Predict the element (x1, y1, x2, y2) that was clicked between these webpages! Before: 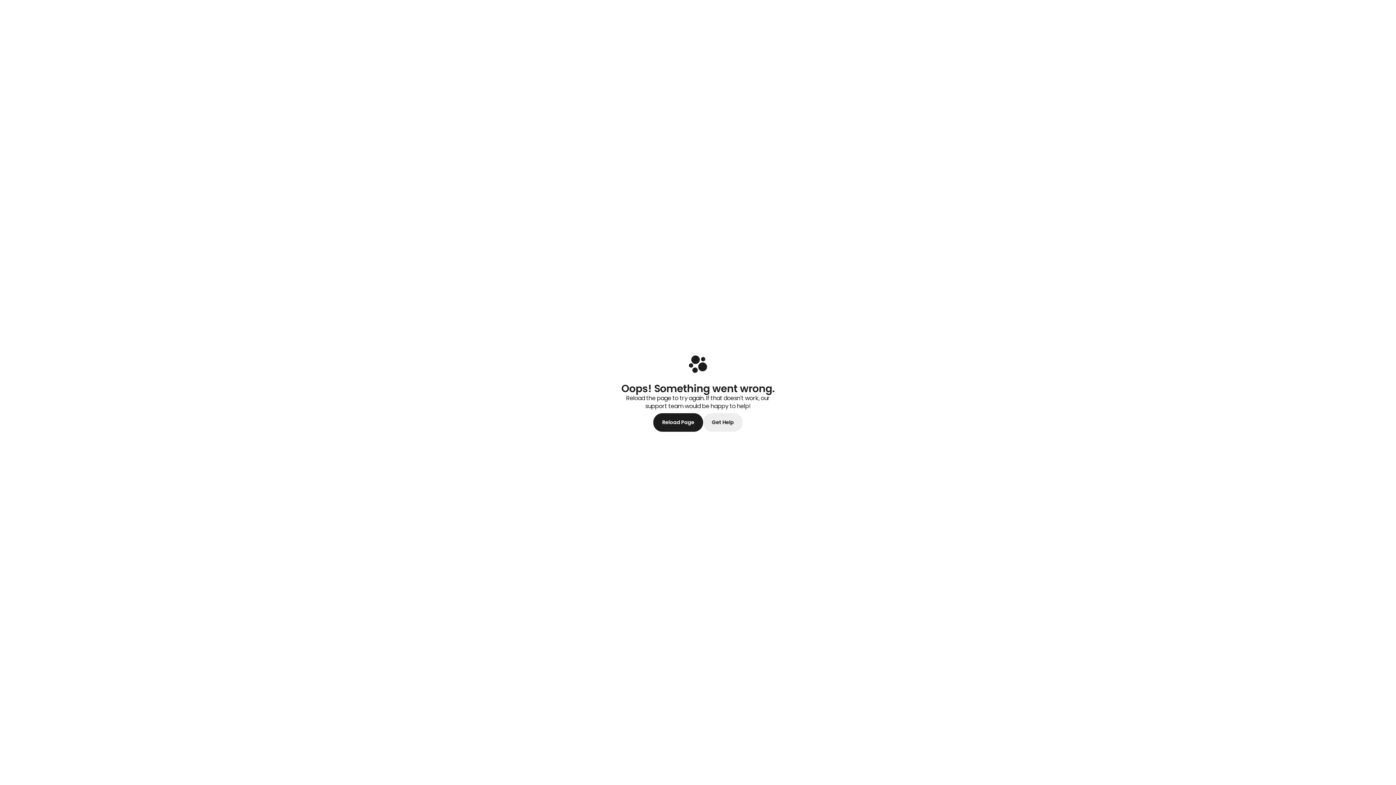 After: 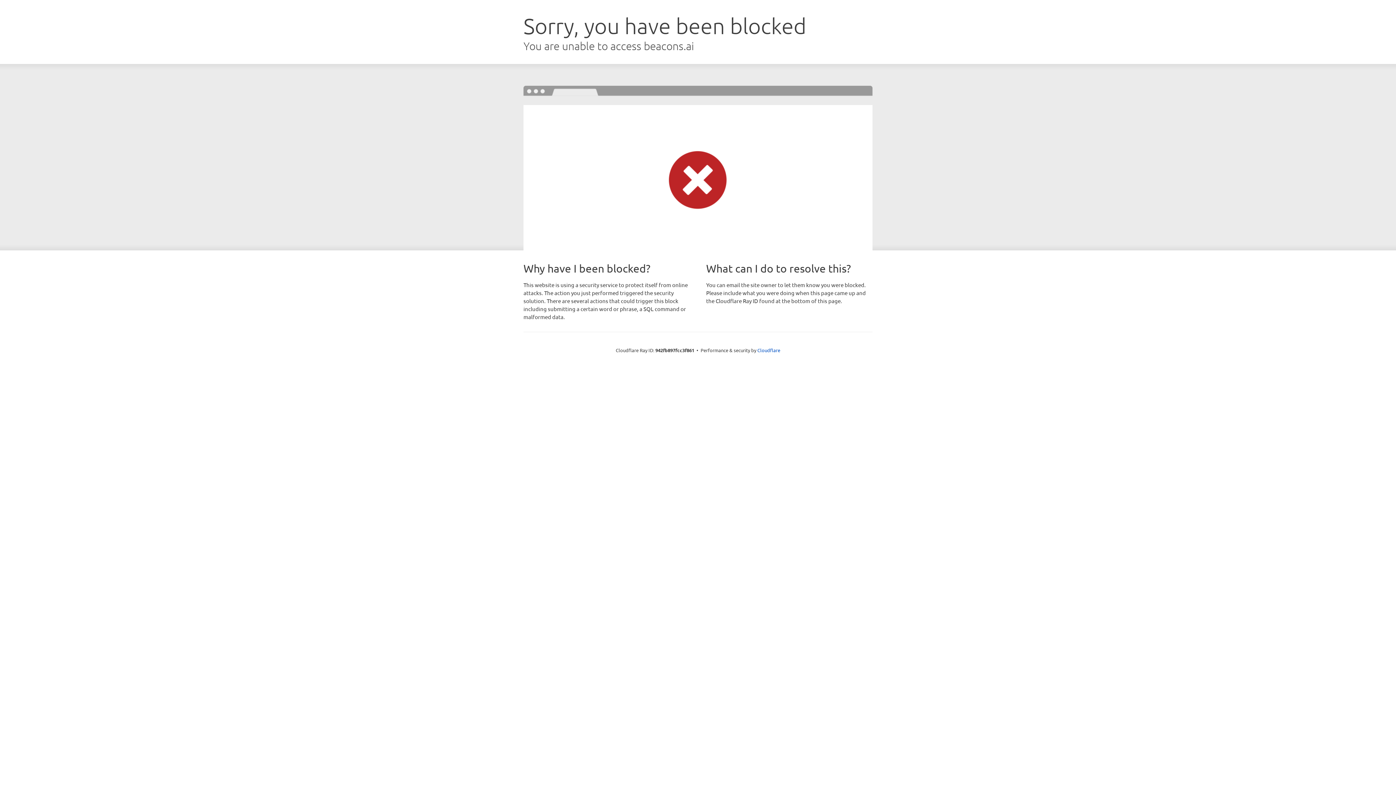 Action: bbox: (687, 353, 709, 377)